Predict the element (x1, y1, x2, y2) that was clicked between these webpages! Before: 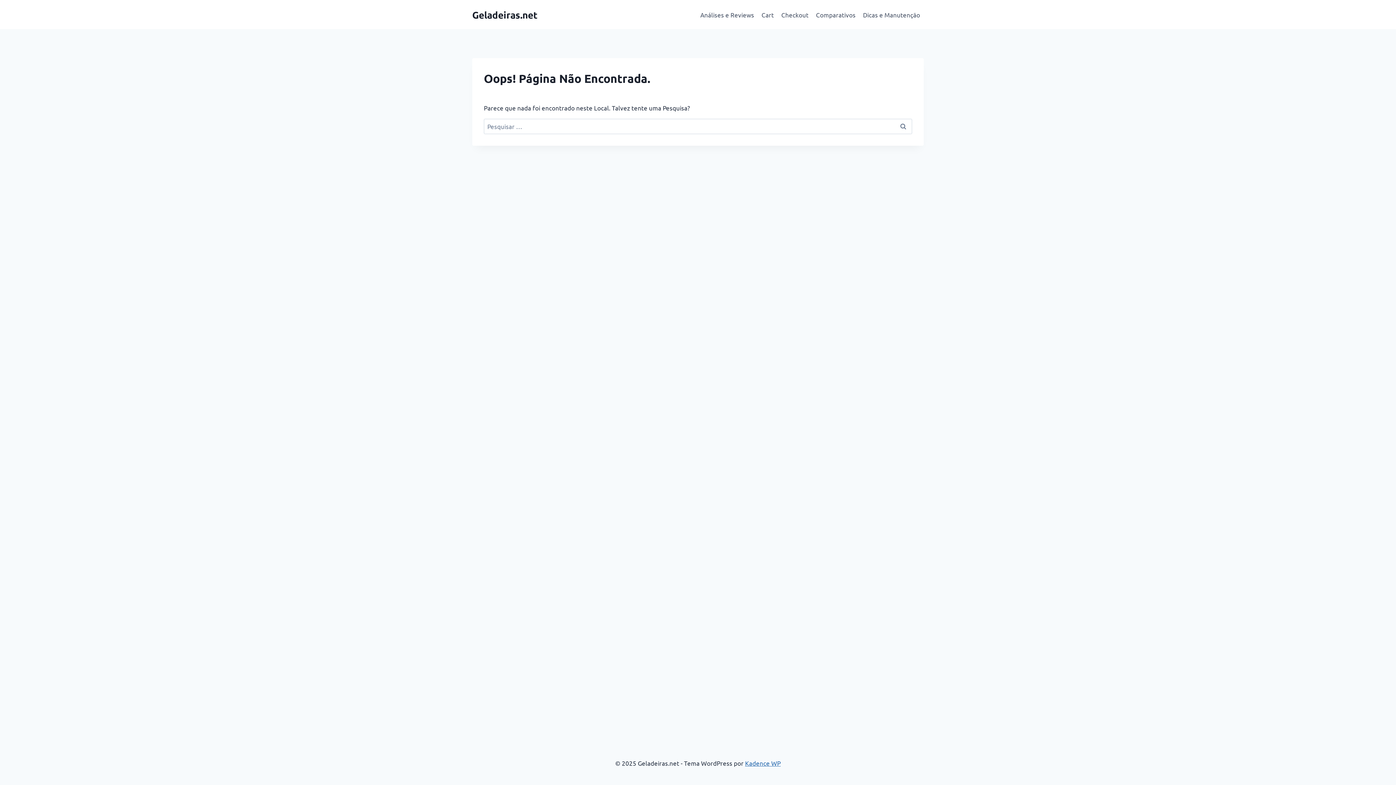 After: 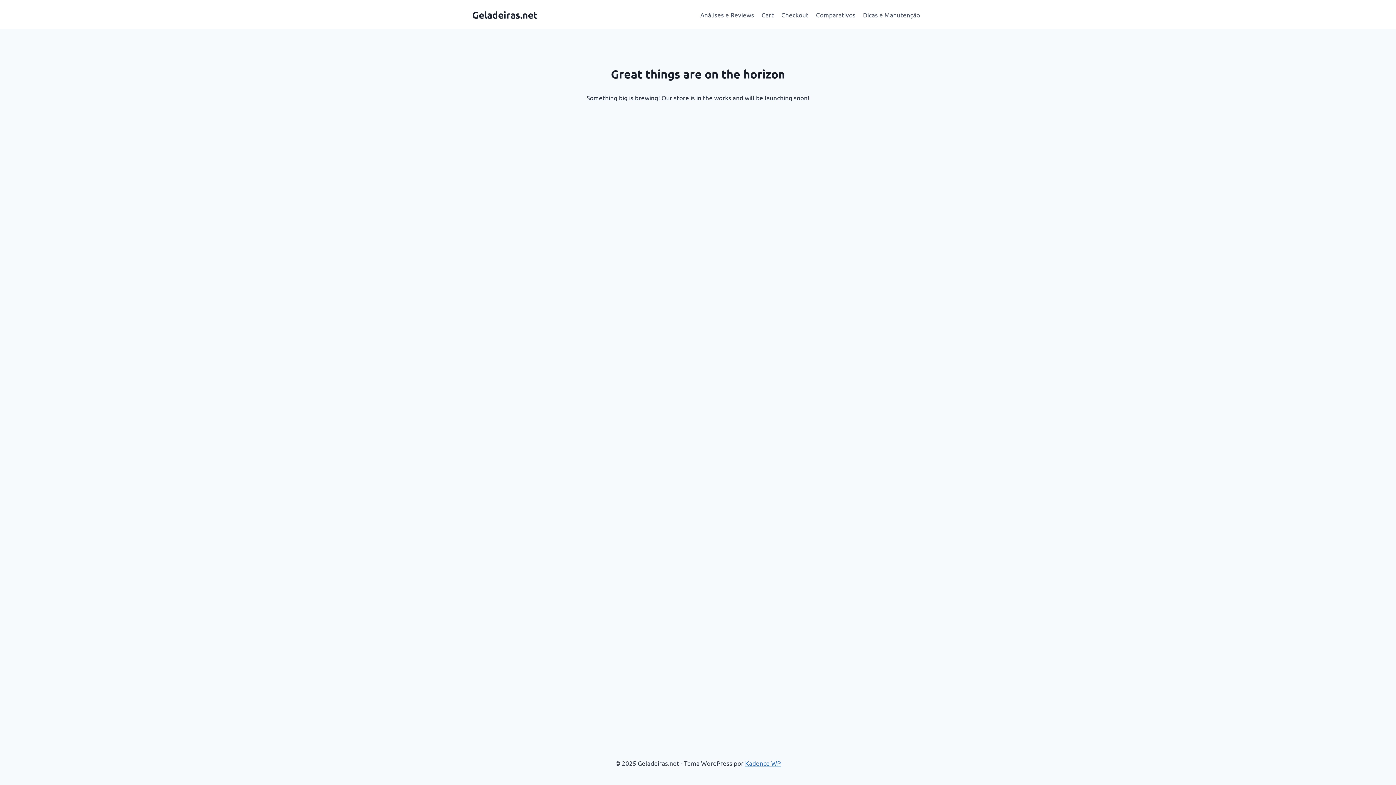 Action: bbox: (758, 5, 777, 23) label: Cart